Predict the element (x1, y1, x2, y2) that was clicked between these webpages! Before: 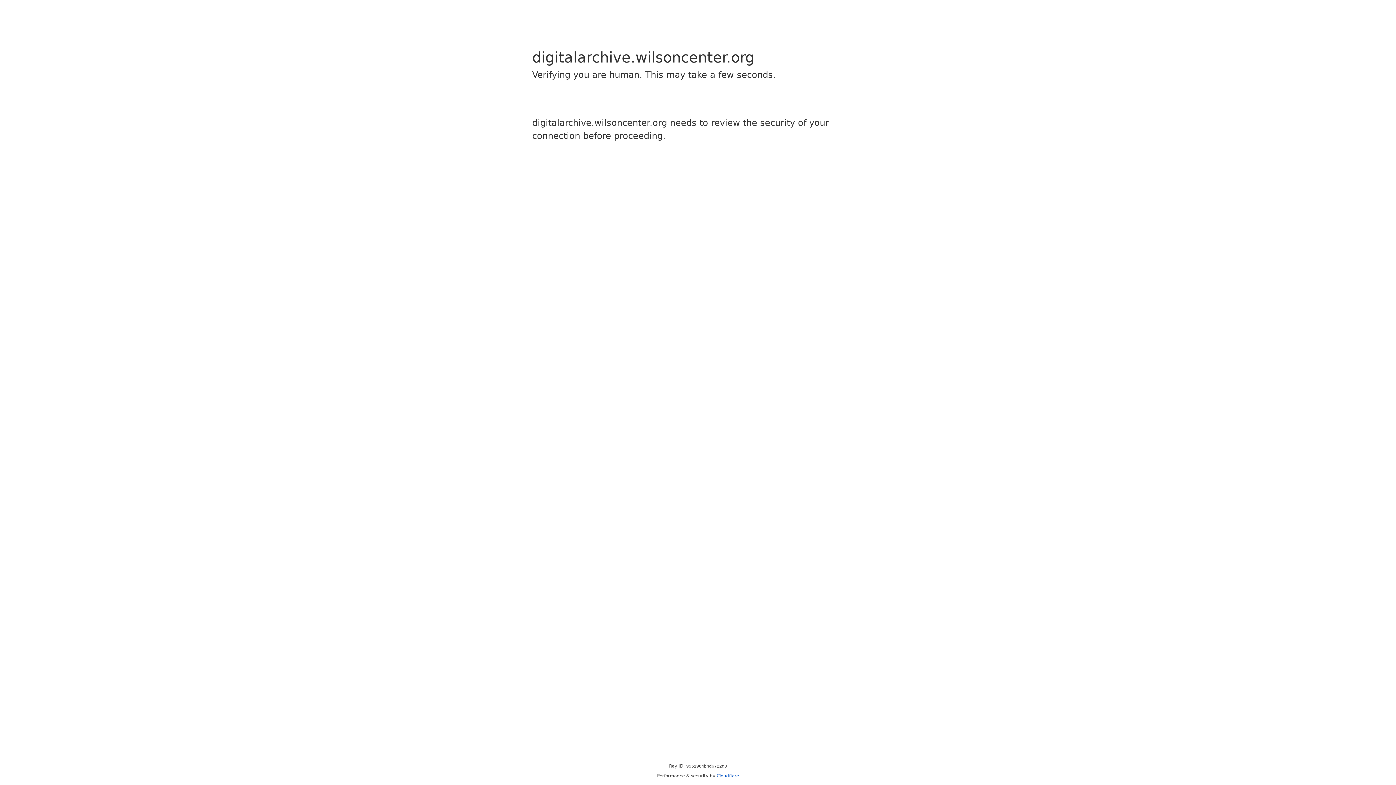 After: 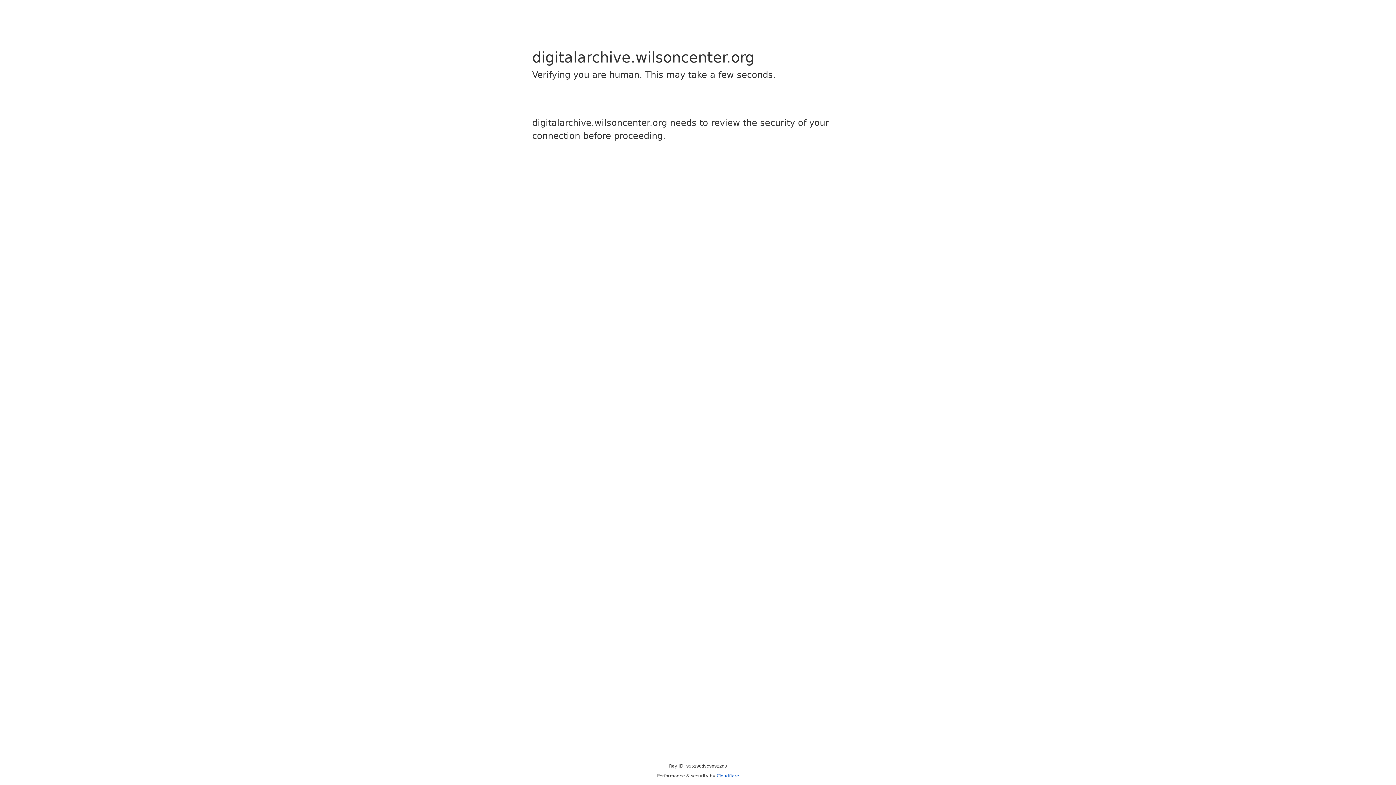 Action: bbox: (716, 773, 739, 778) label: Cloudflare